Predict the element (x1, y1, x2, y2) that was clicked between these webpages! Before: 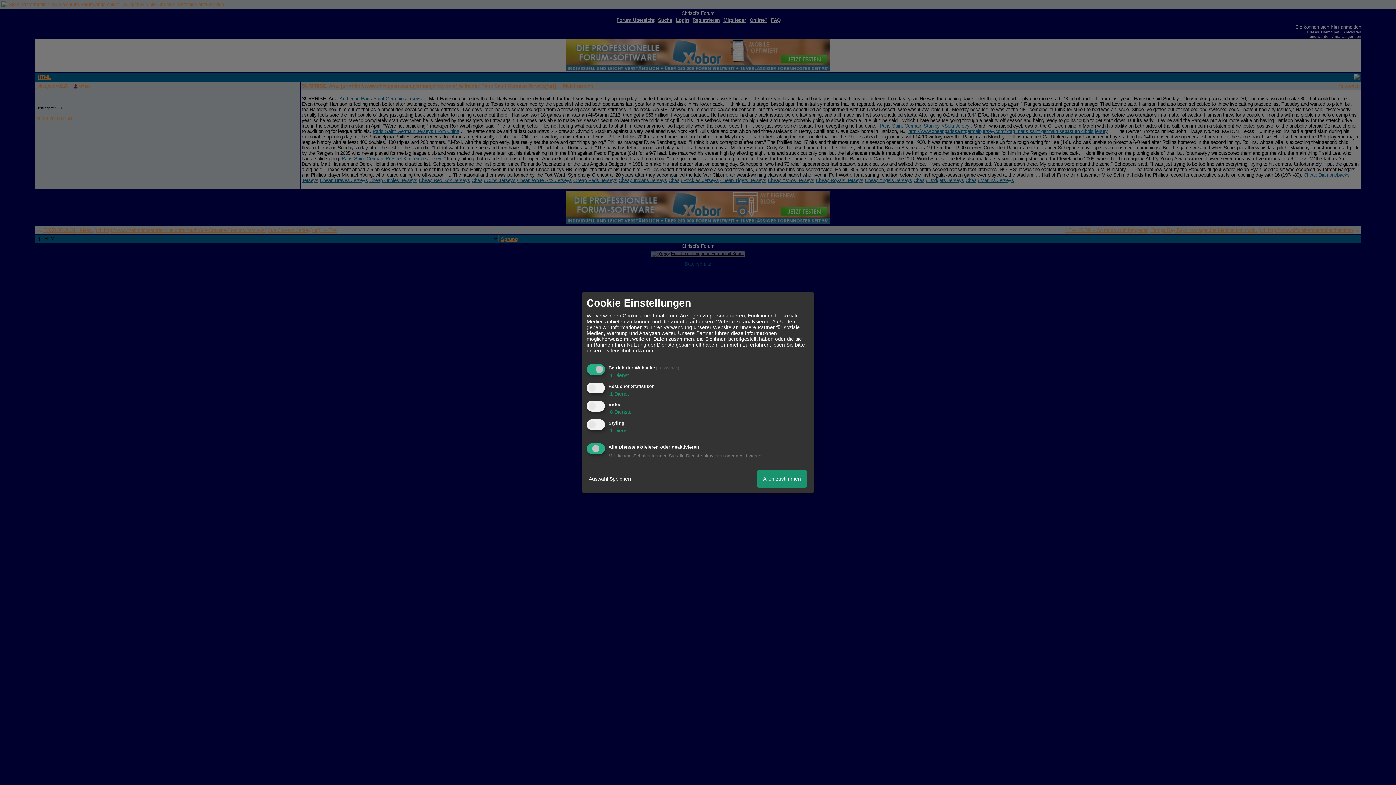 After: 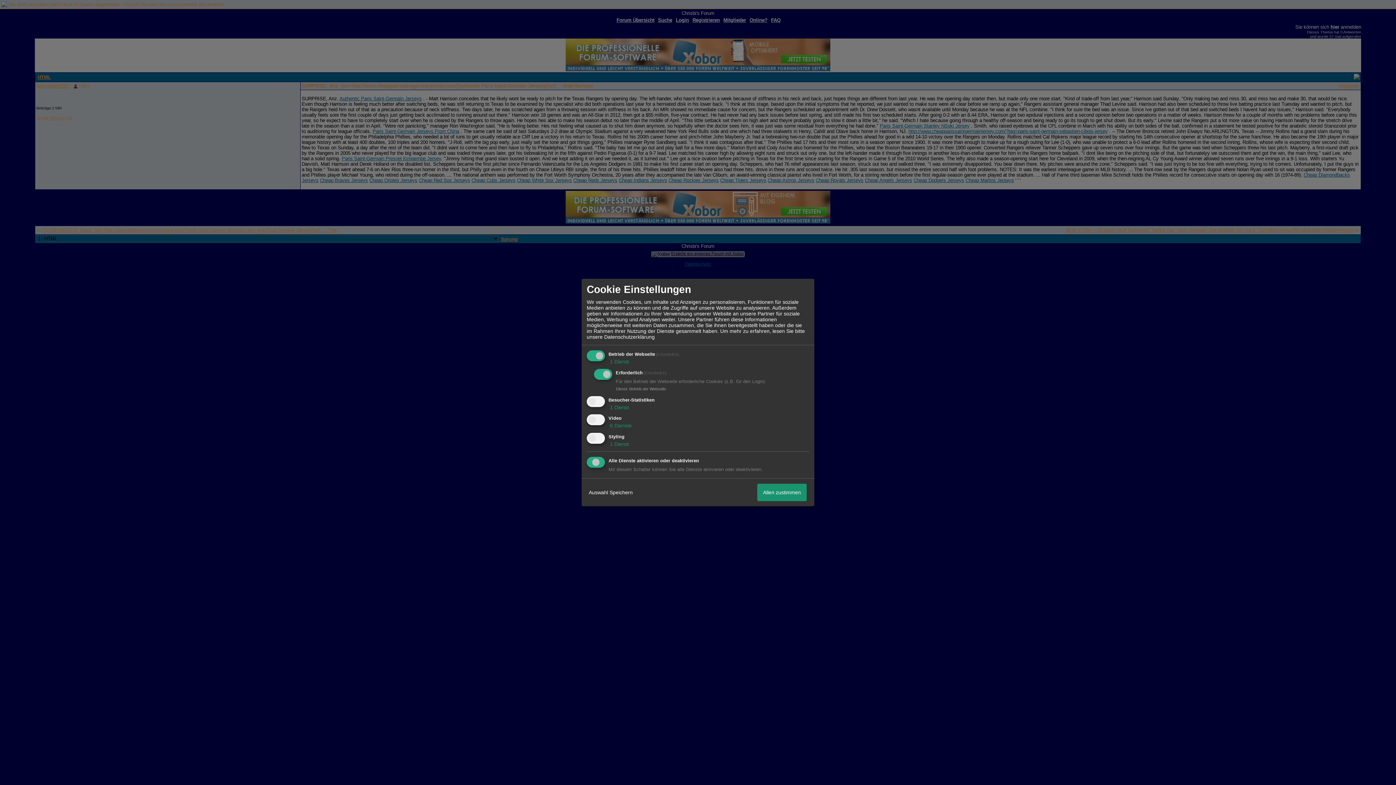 Action: bbox: (608, 372, 629, 378) label:  1 Dienst